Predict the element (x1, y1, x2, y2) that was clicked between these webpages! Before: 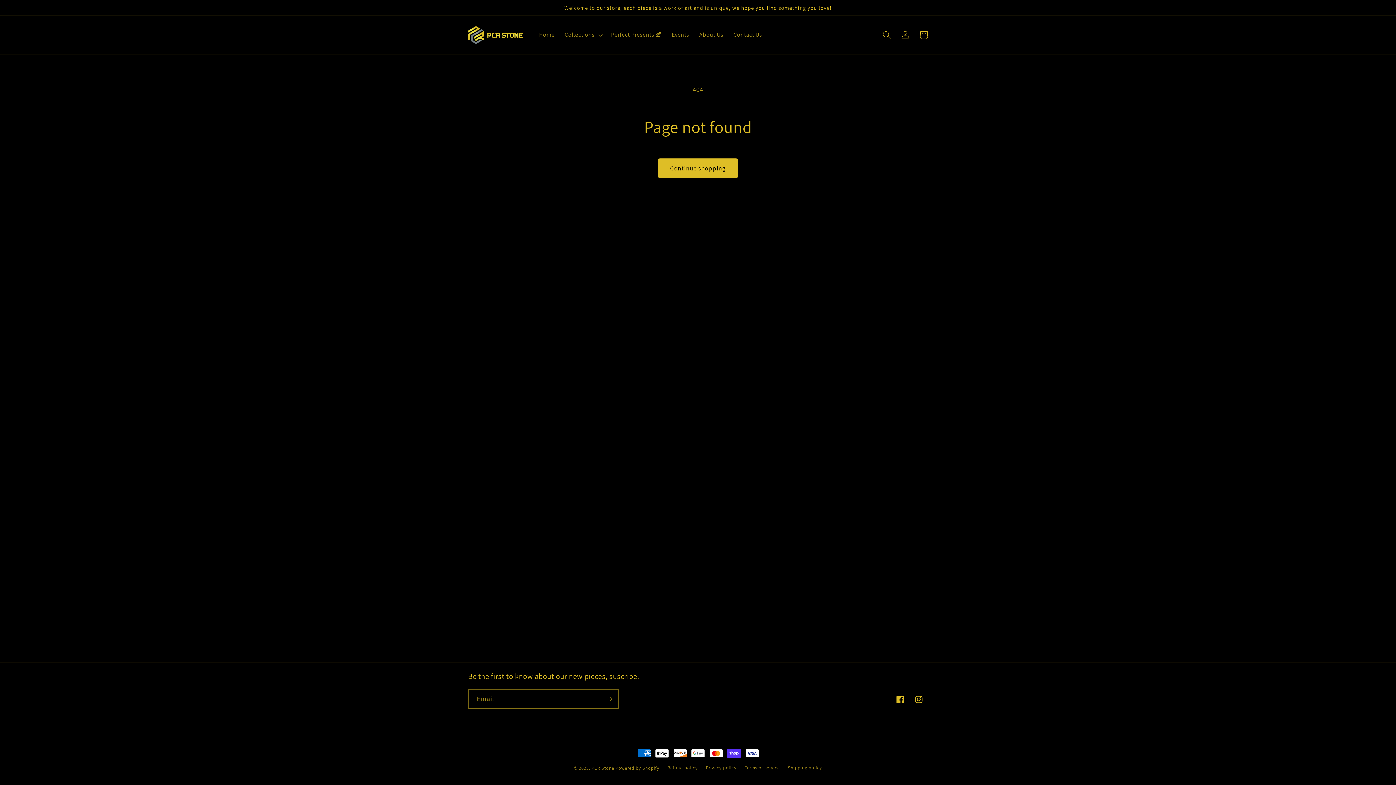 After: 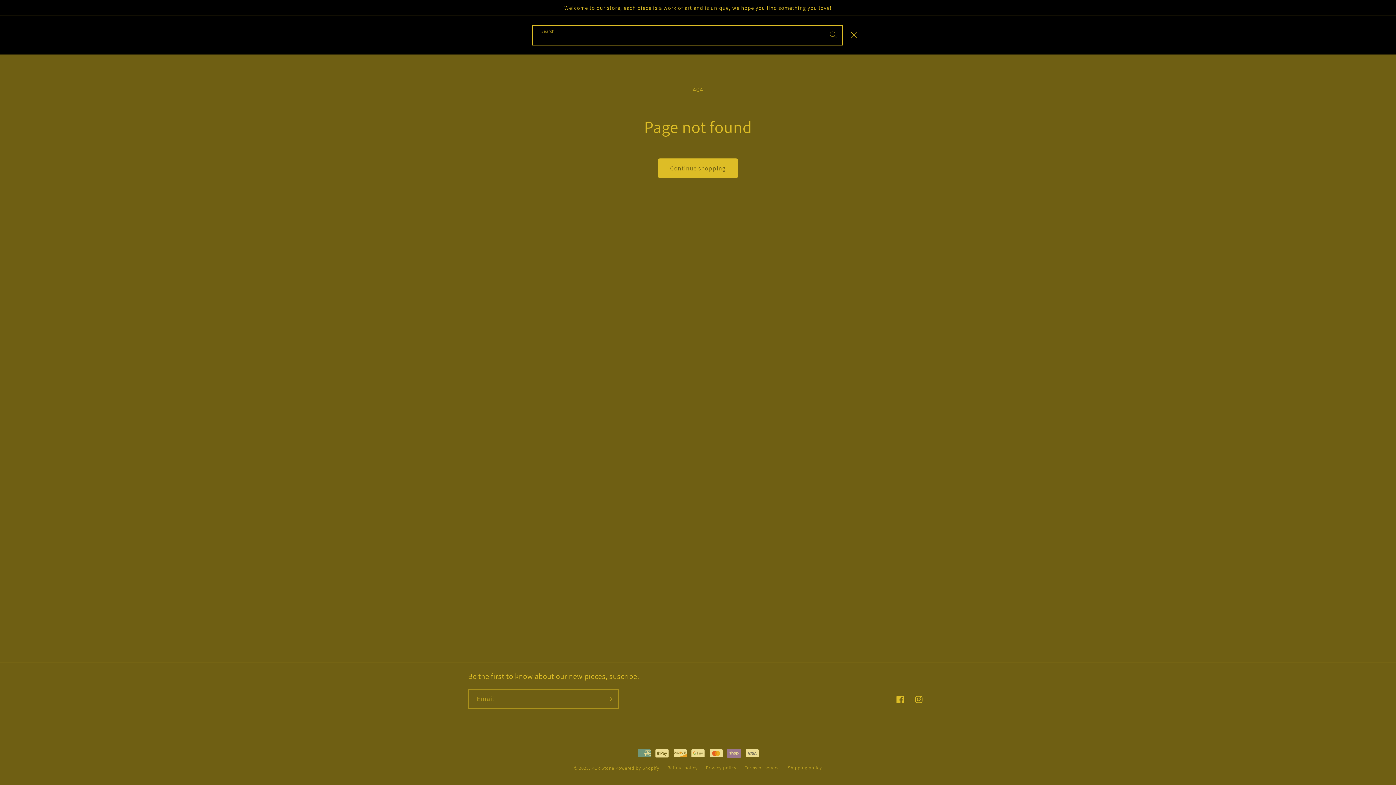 Action: label: Search bbox: (878, 25, 896, 44)